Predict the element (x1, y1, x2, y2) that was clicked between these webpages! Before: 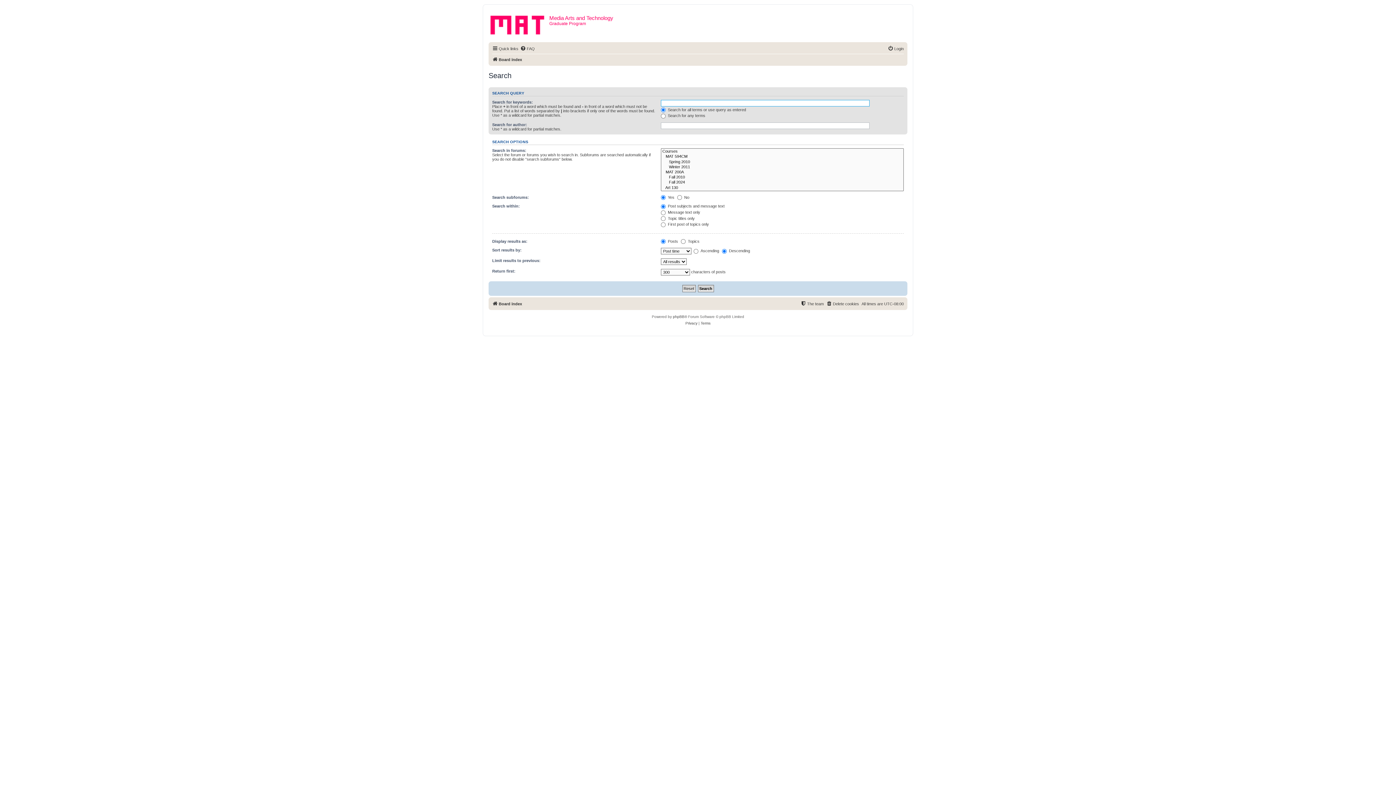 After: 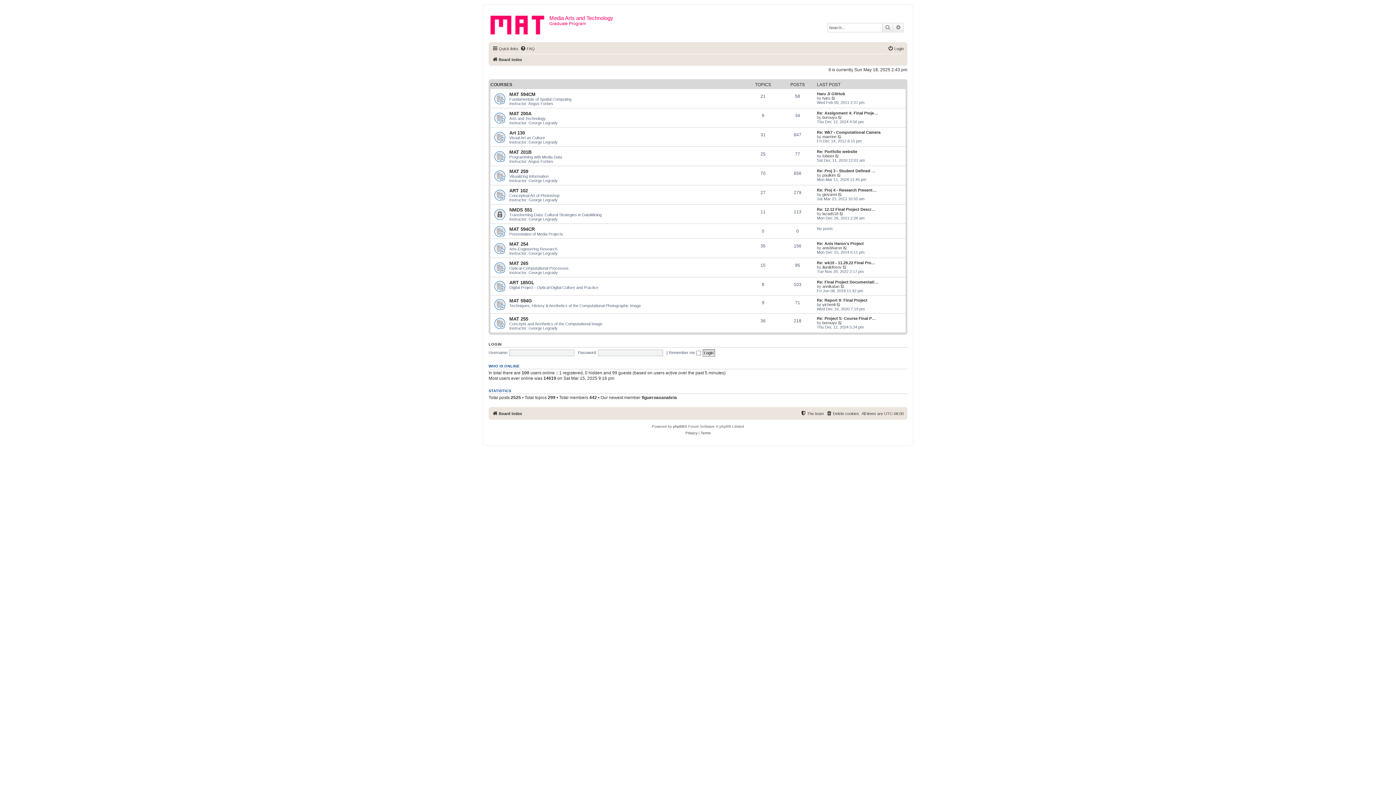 Action: bbox: (492, 55, 522, 64) label: Board index